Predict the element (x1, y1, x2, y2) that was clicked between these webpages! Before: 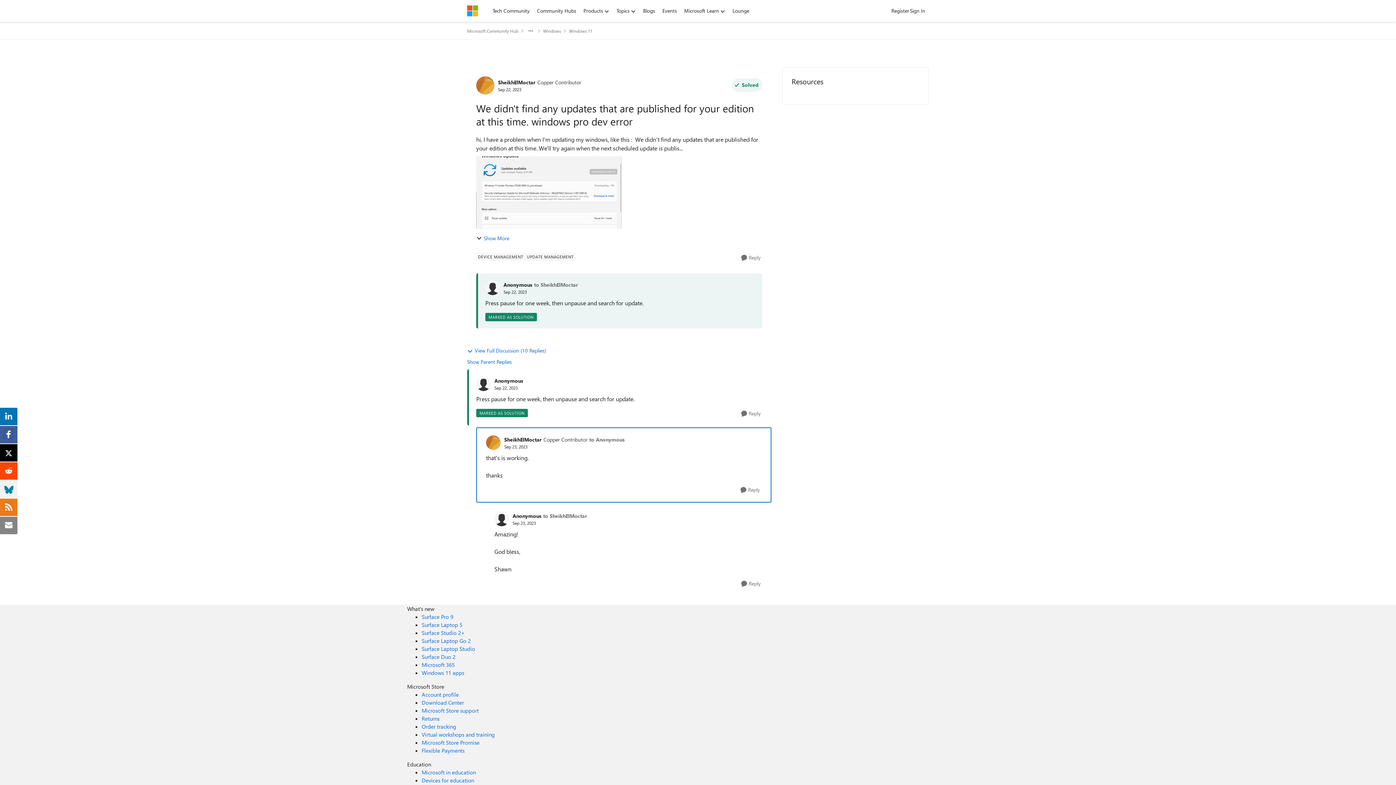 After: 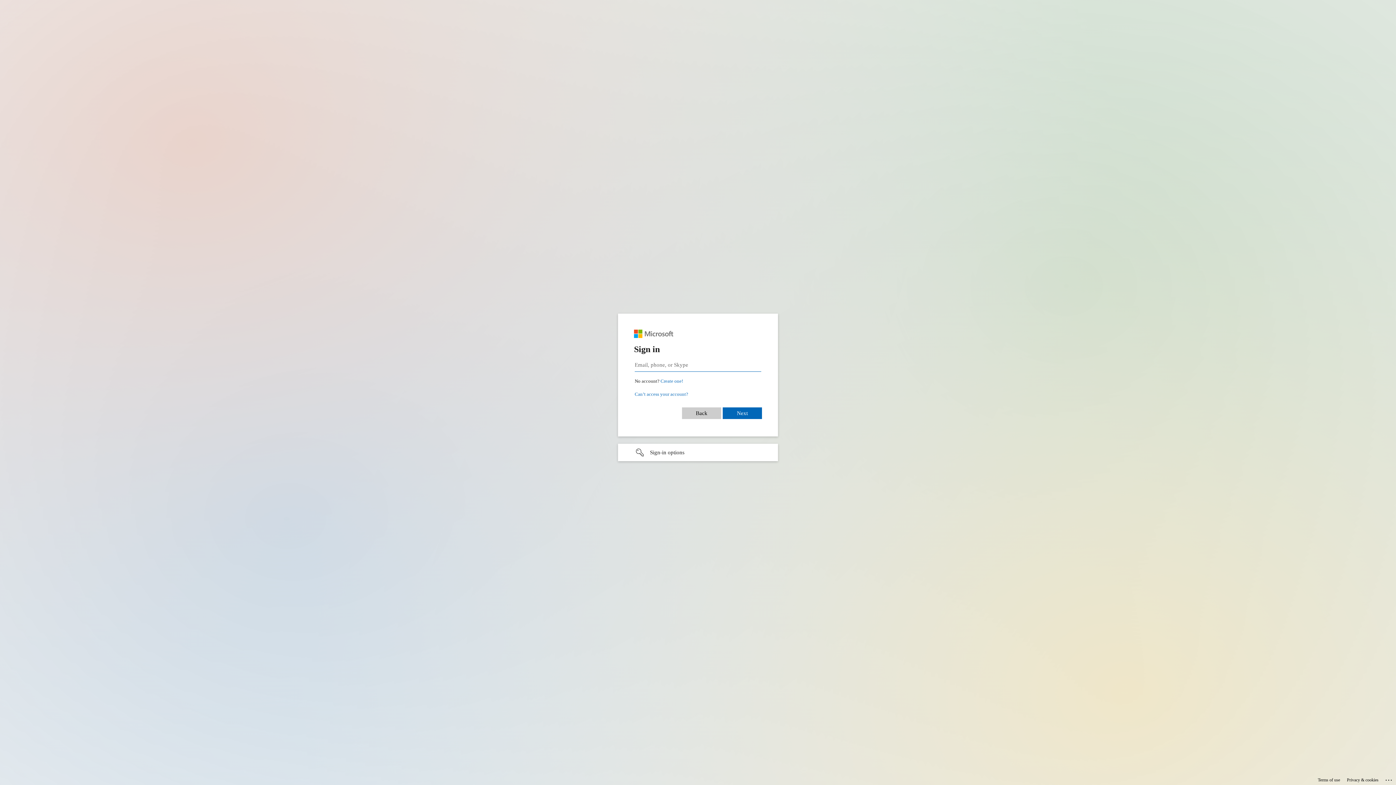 Action: bbox: (421, 723, 456, 730) label: Order tracking Microsoft Store